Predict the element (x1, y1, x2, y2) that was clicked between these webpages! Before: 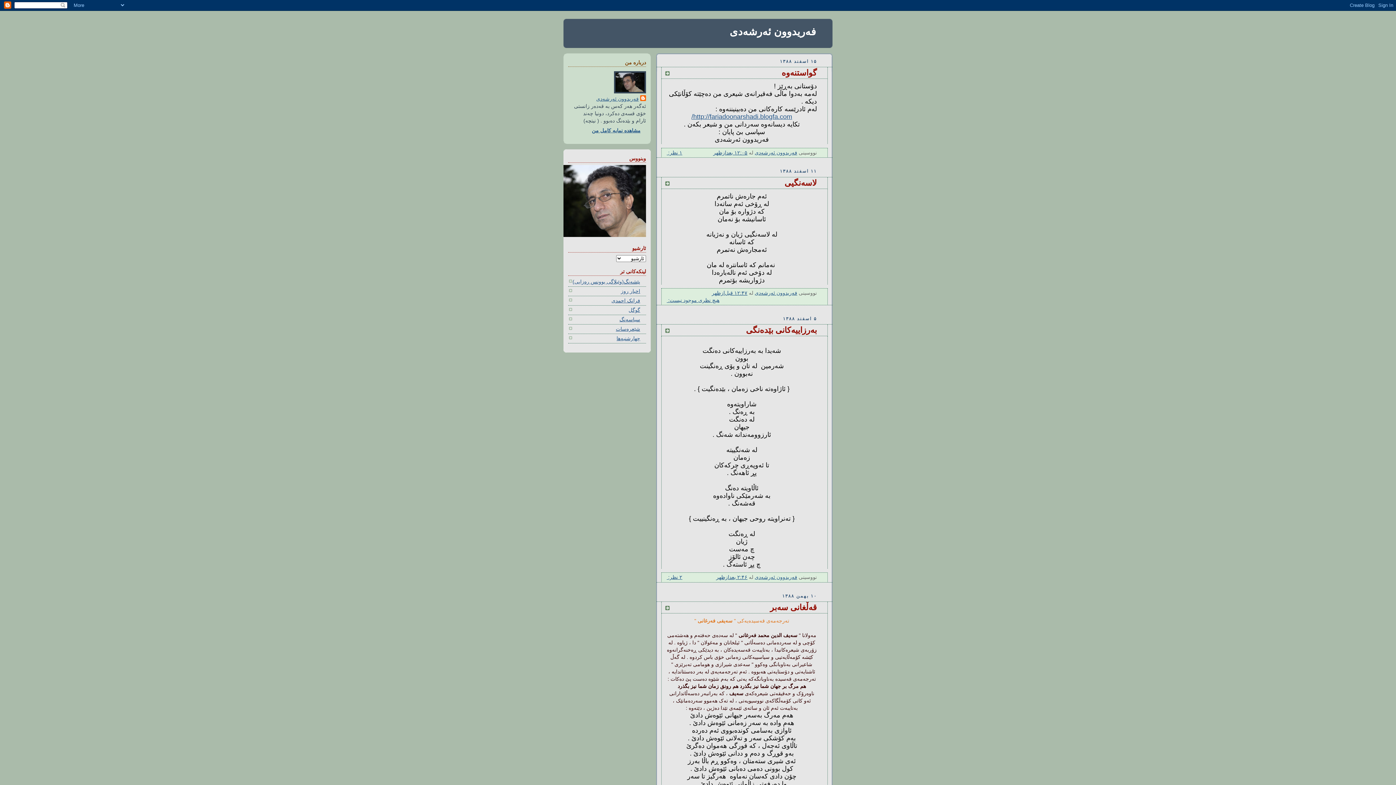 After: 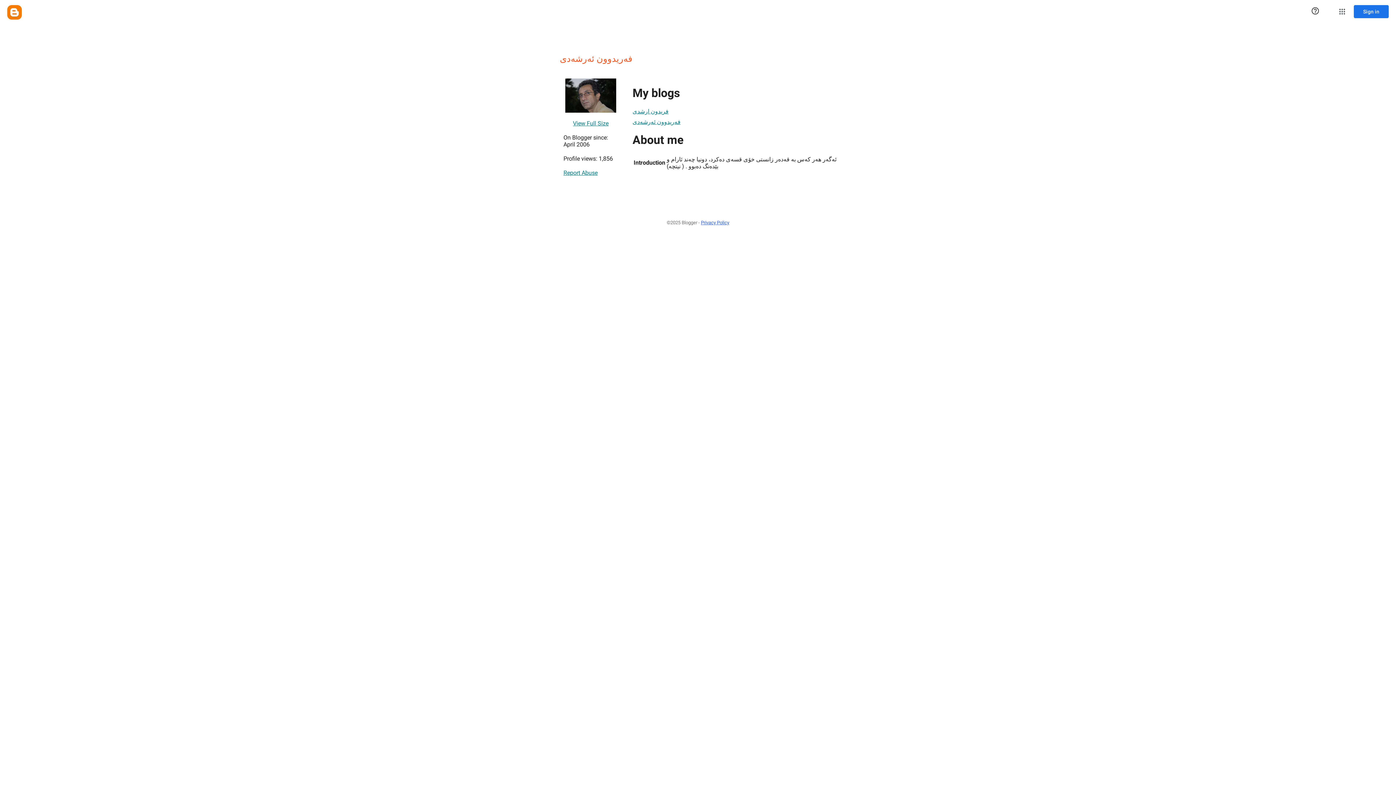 Action: bbox: (754, 574, 797, 580) label: فه‌ریدوون ئه‌رشه‌دی